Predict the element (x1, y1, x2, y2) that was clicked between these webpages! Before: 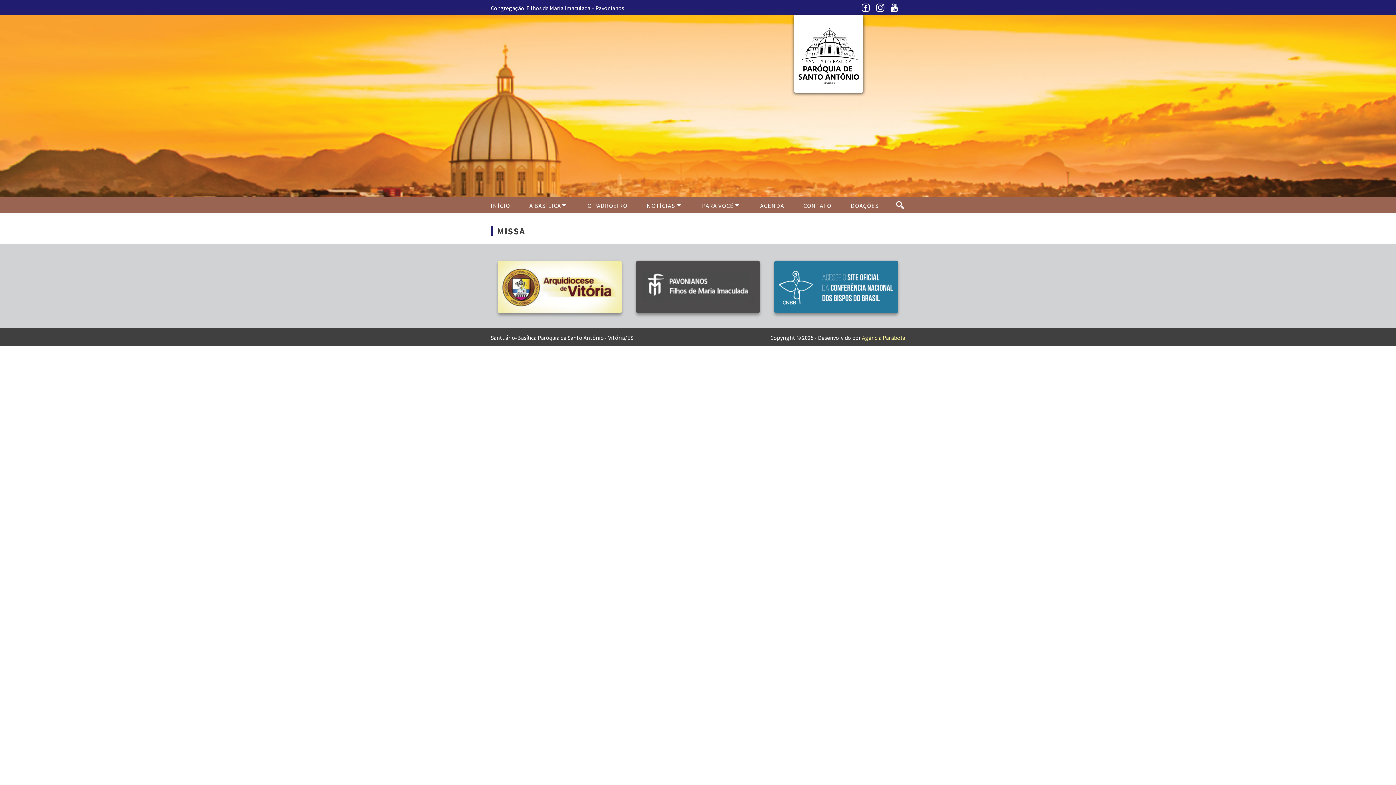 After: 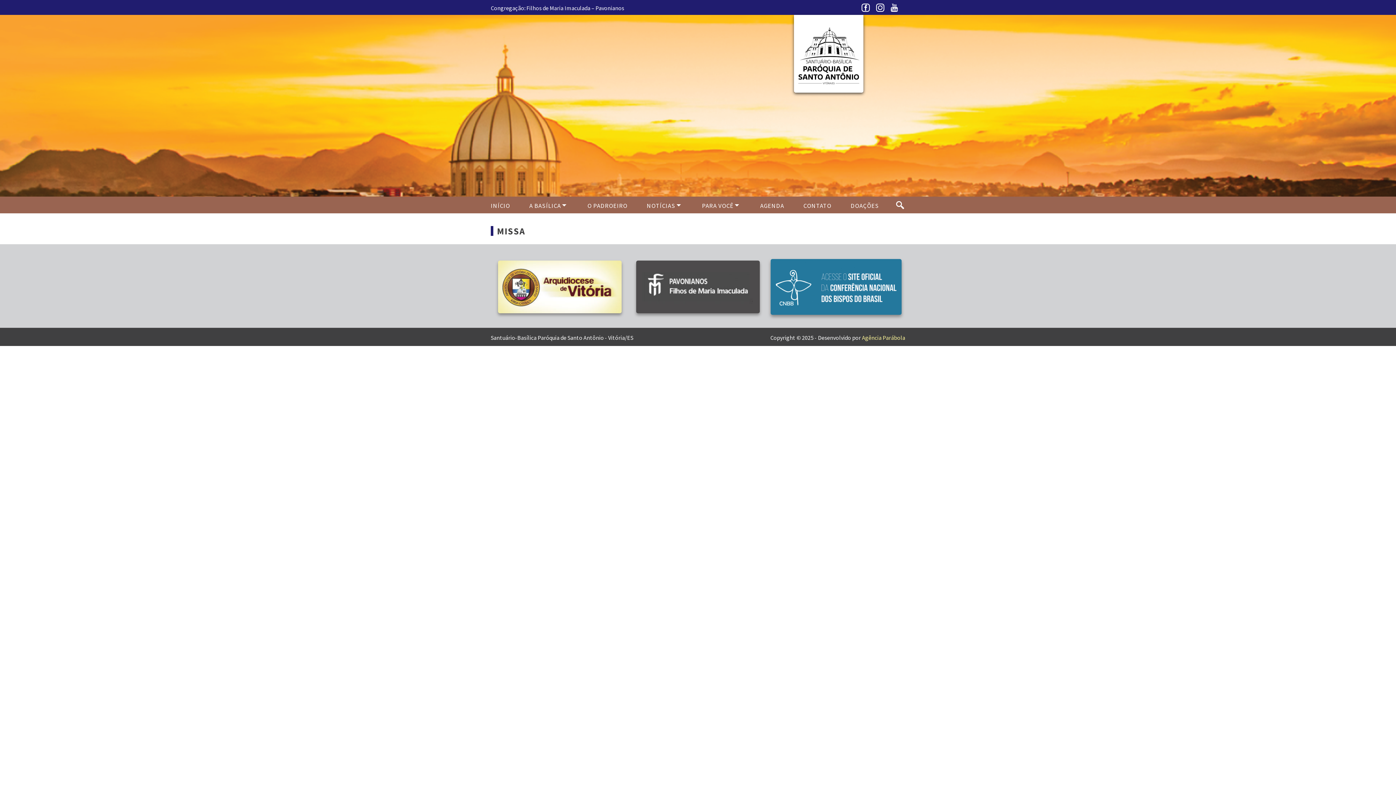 Action: bbox: (774, 306, 898, 315)